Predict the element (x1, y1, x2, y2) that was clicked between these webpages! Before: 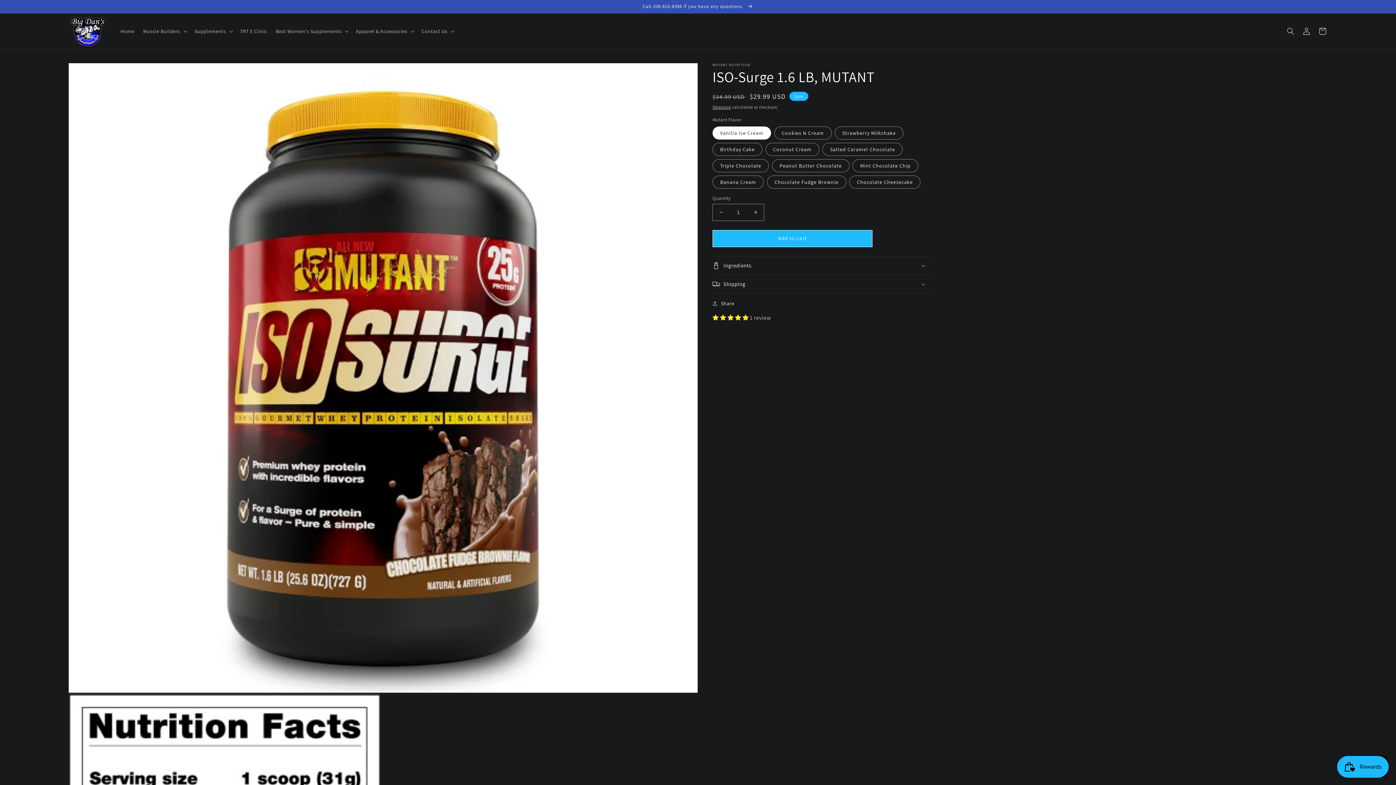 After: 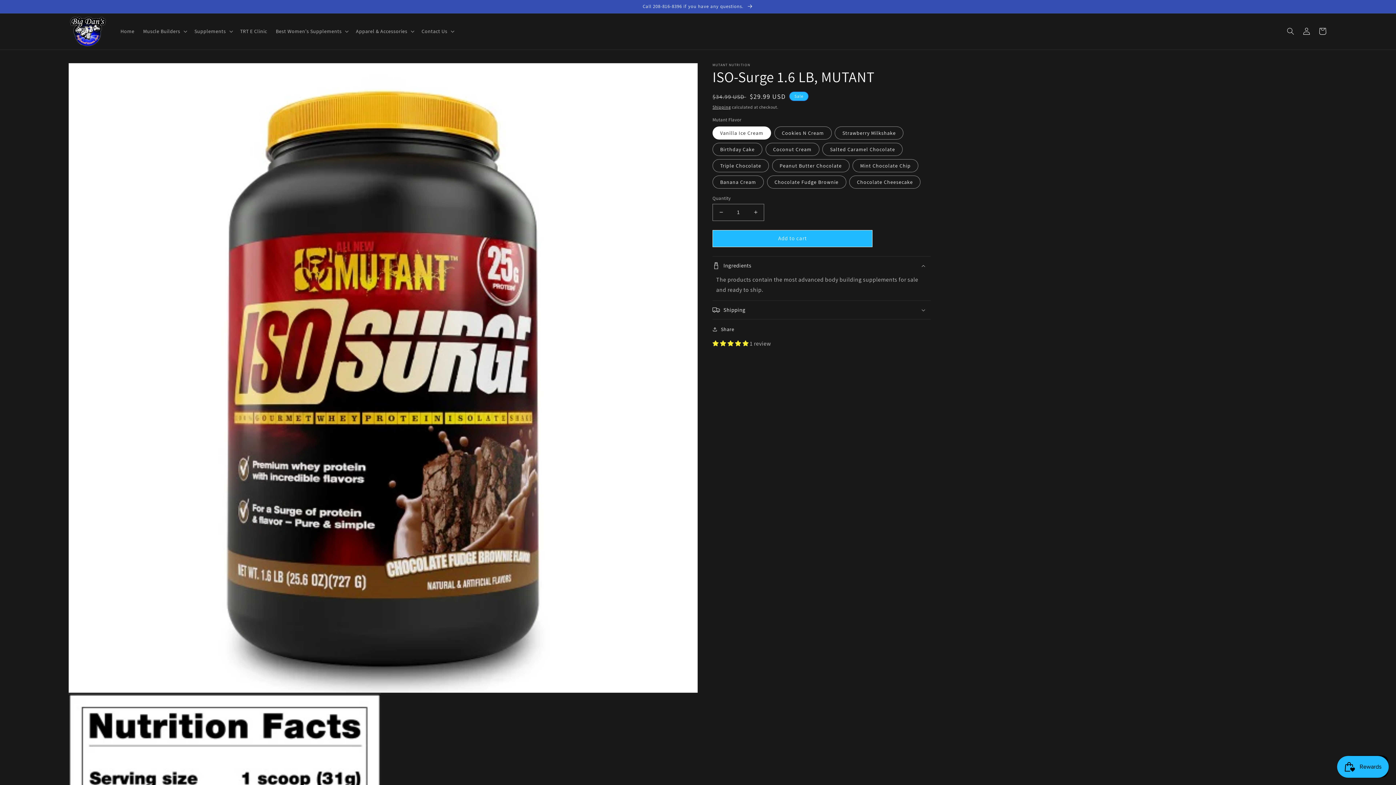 Action: label: Ingredients bbox: (712, 256, 930, 274)